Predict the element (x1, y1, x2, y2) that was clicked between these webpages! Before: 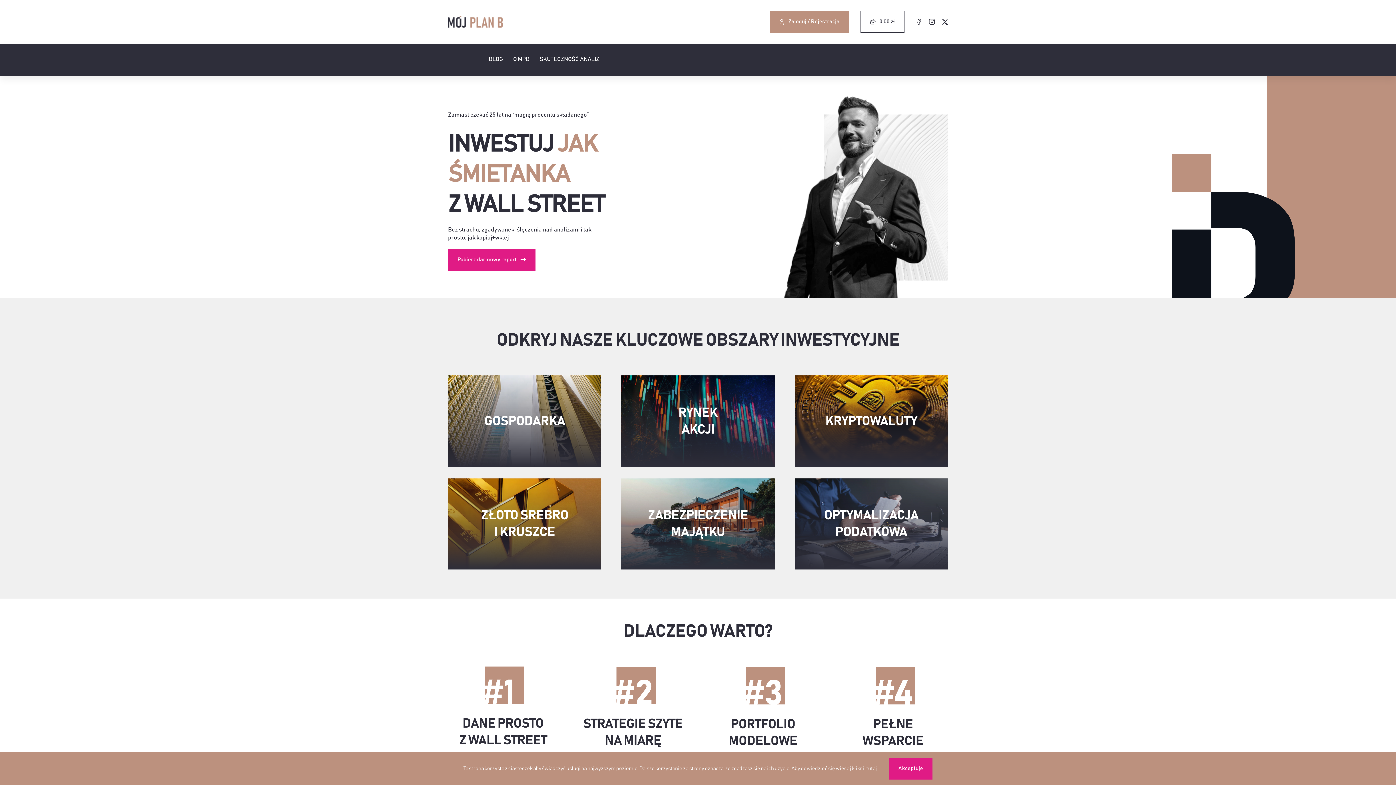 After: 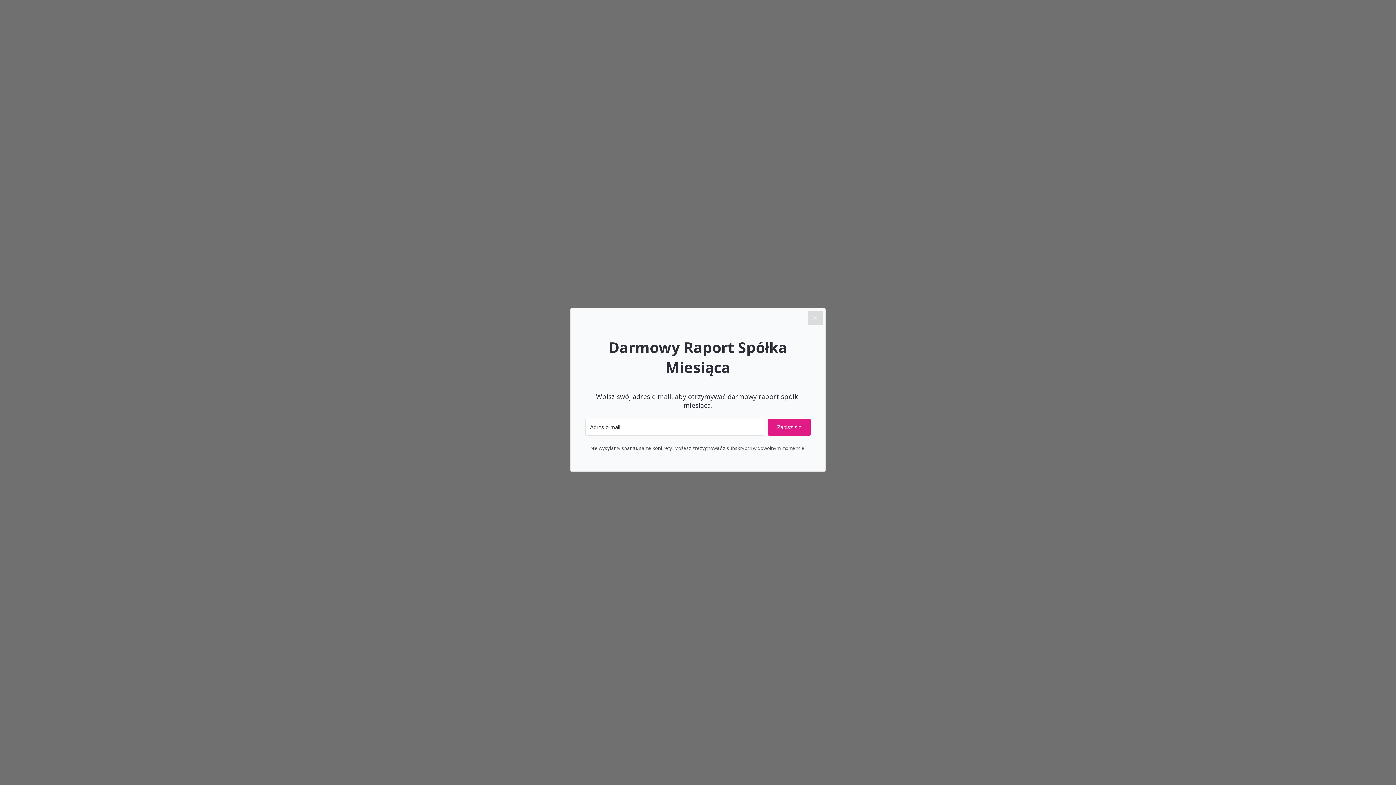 Action: bbox: (448, 248, 535, 270) label: Pobierz darmowy raport
Pobierz darmowy raport